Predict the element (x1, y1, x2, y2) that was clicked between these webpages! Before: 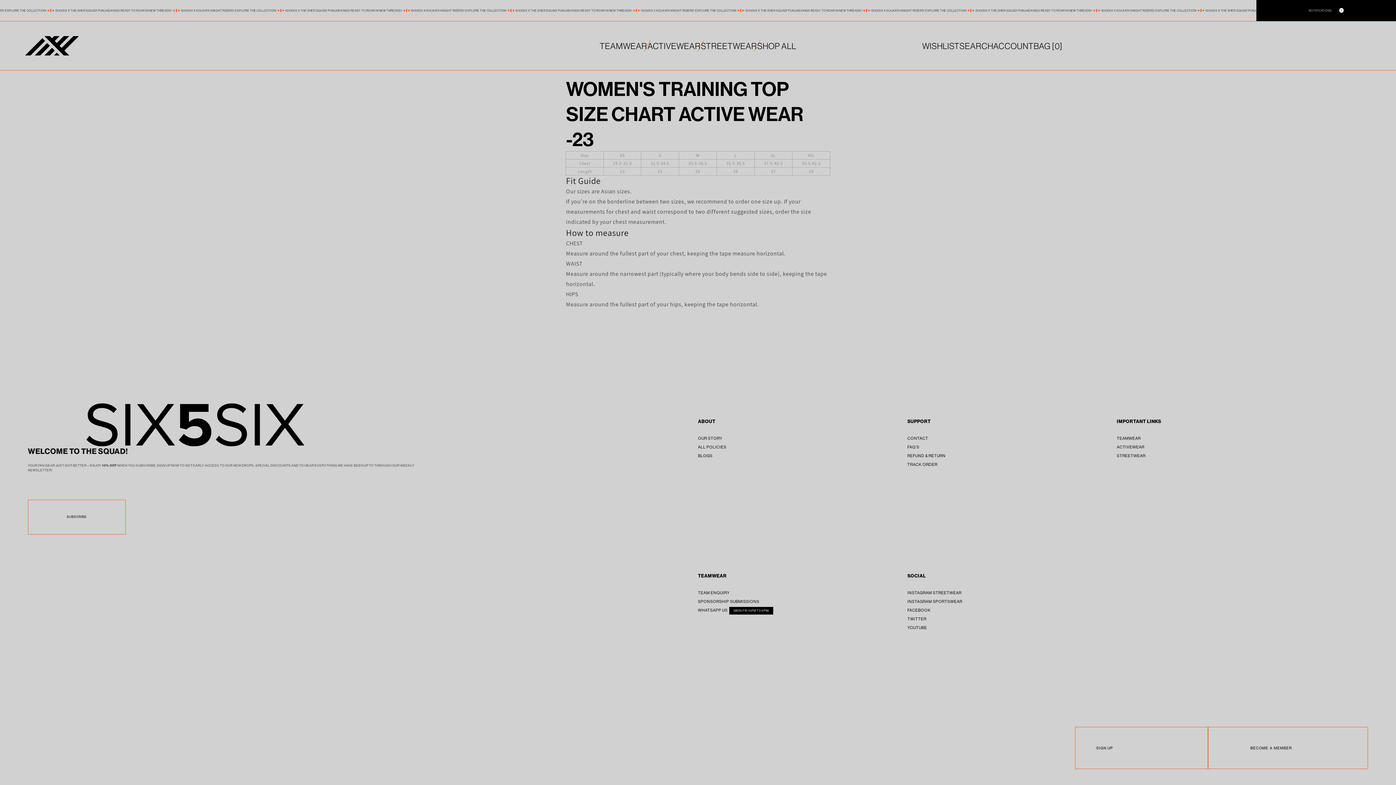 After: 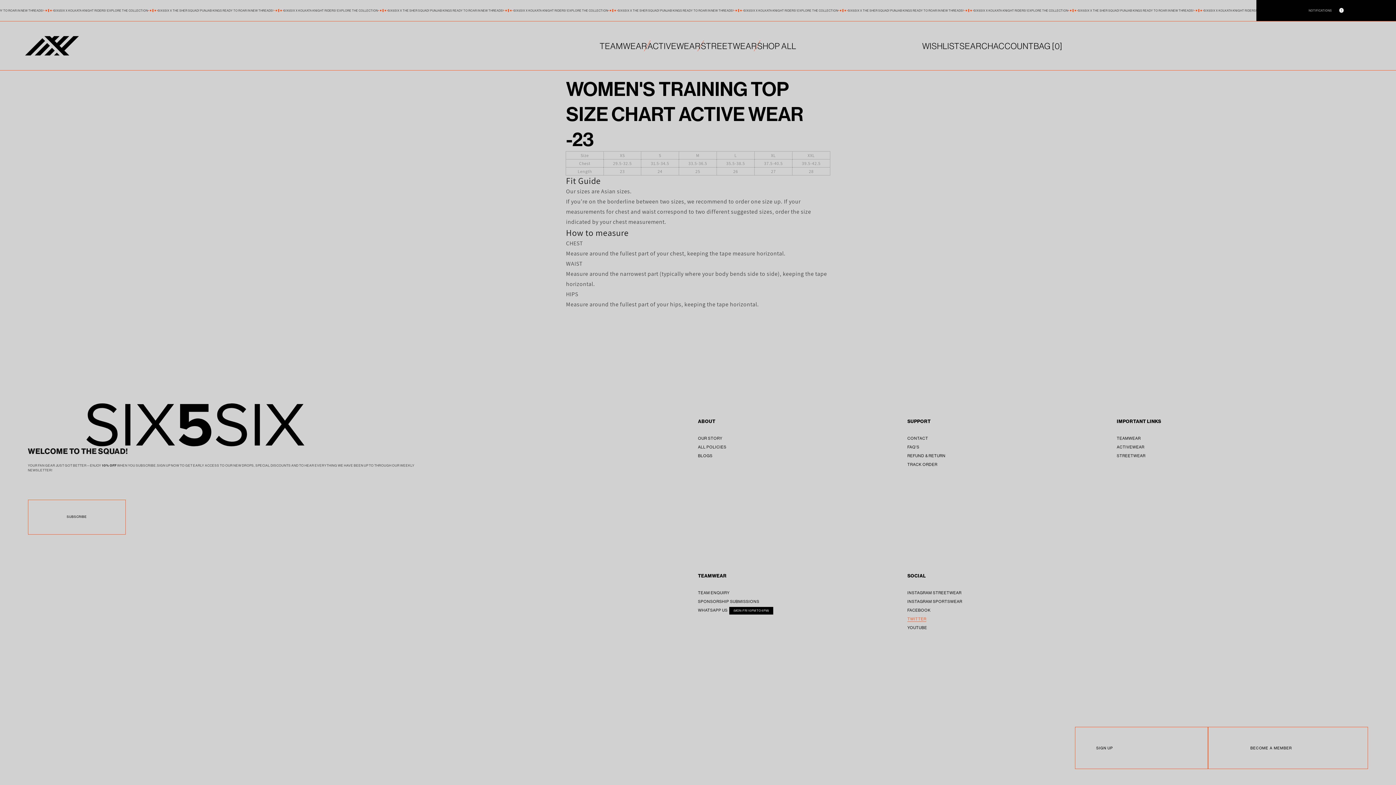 Action: bbox: (907, 617, 926, 621) label: TWITTER